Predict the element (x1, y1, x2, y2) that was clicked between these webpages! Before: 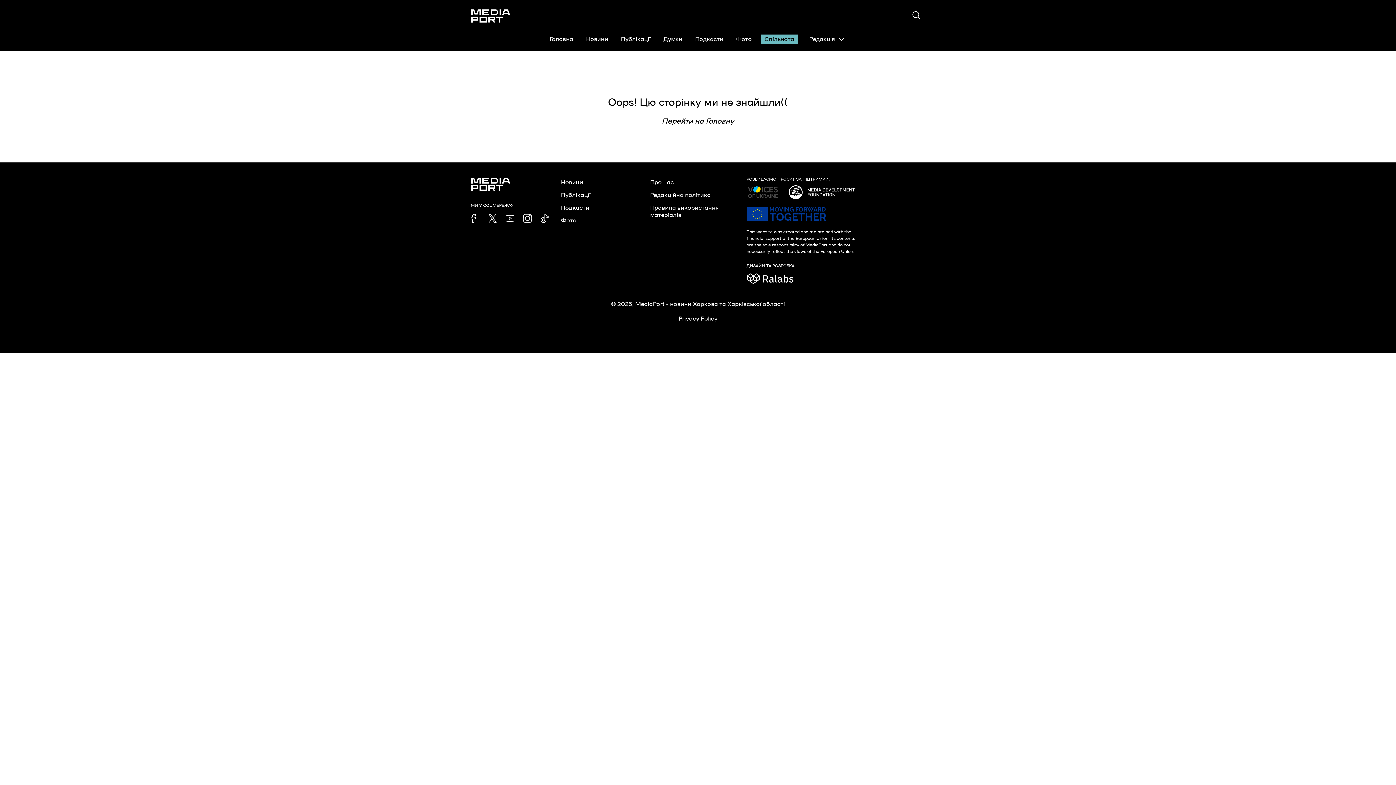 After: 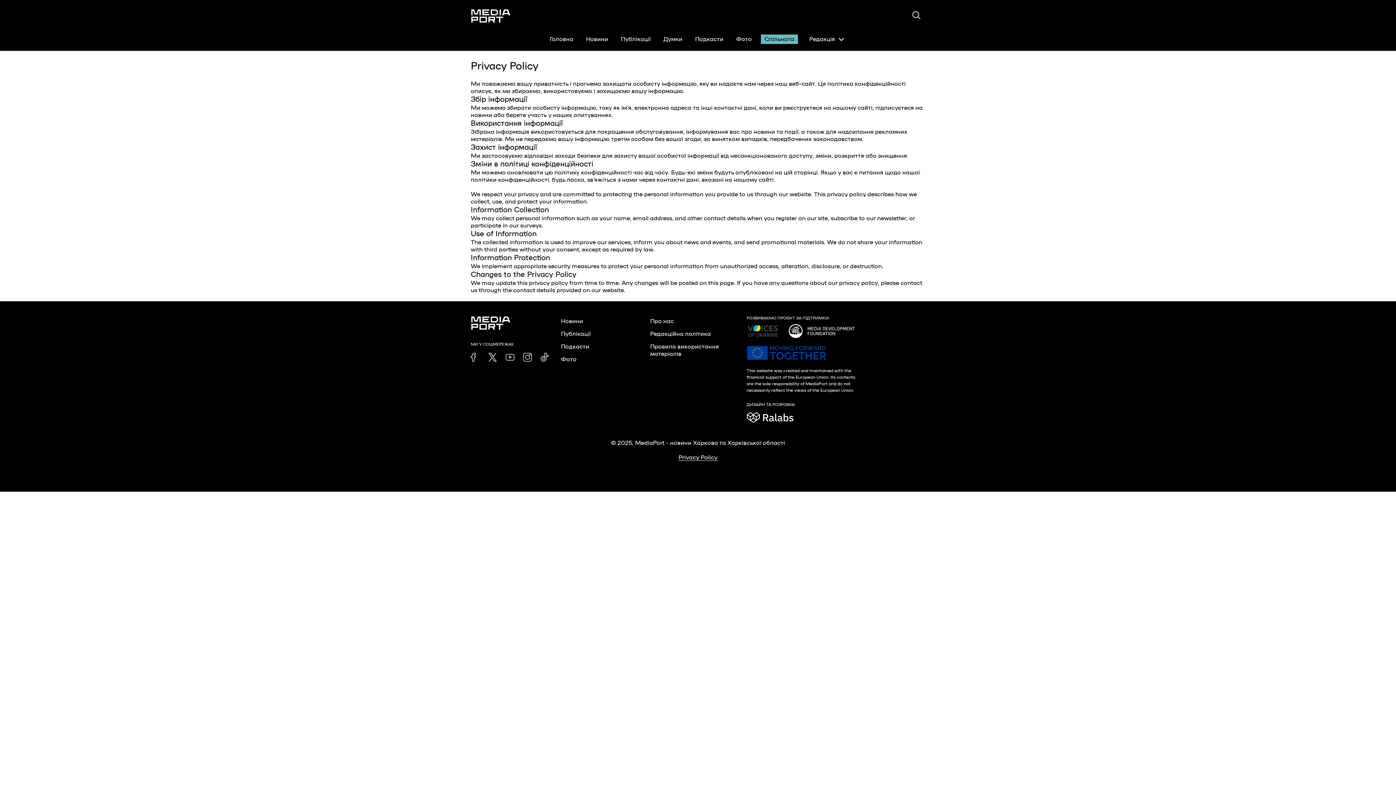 Action: label: Privacy Policy bbox: (678, 316, 717, 322)